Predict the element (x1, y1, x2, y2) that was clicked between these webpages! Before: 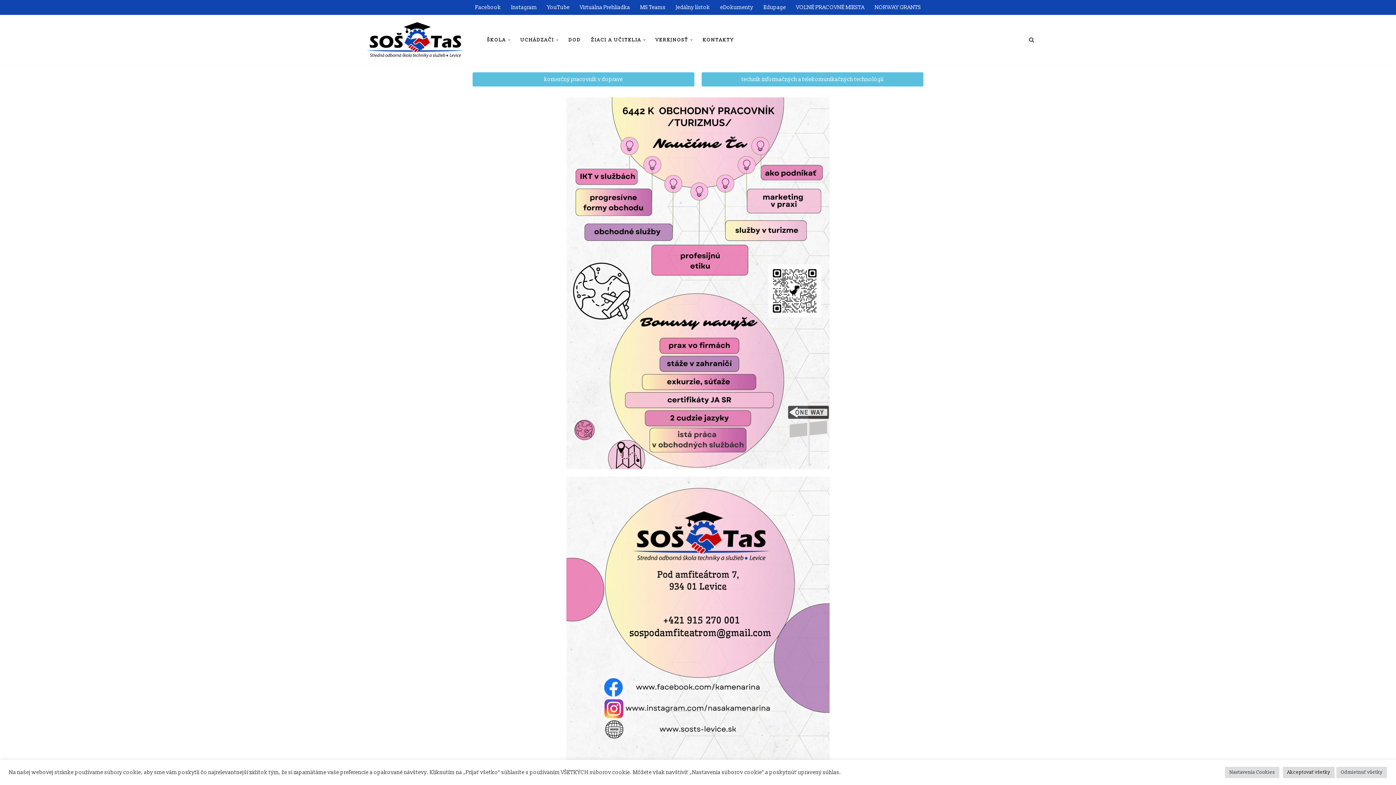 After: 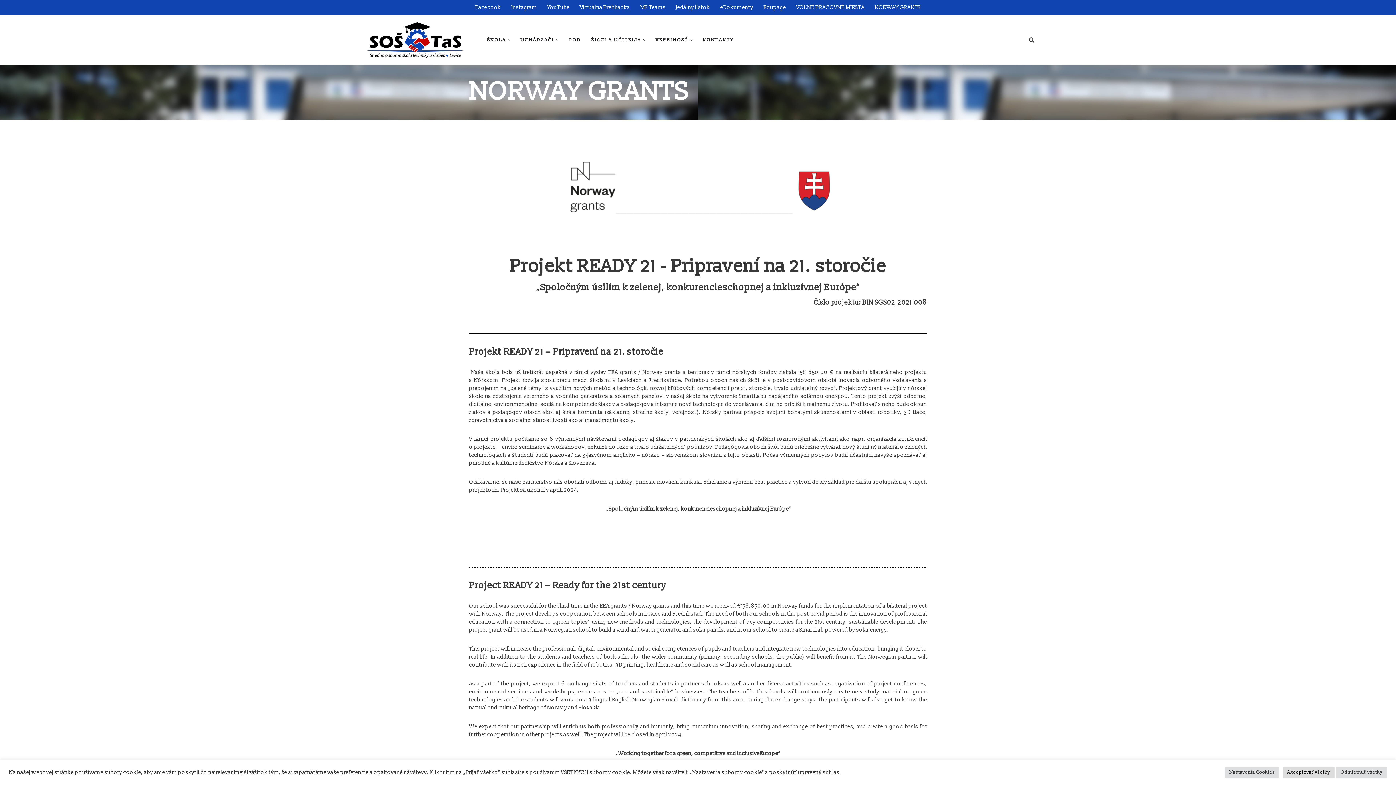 Action: bbox: (874, 2, 921, 12) label: NORWAY GRANTS